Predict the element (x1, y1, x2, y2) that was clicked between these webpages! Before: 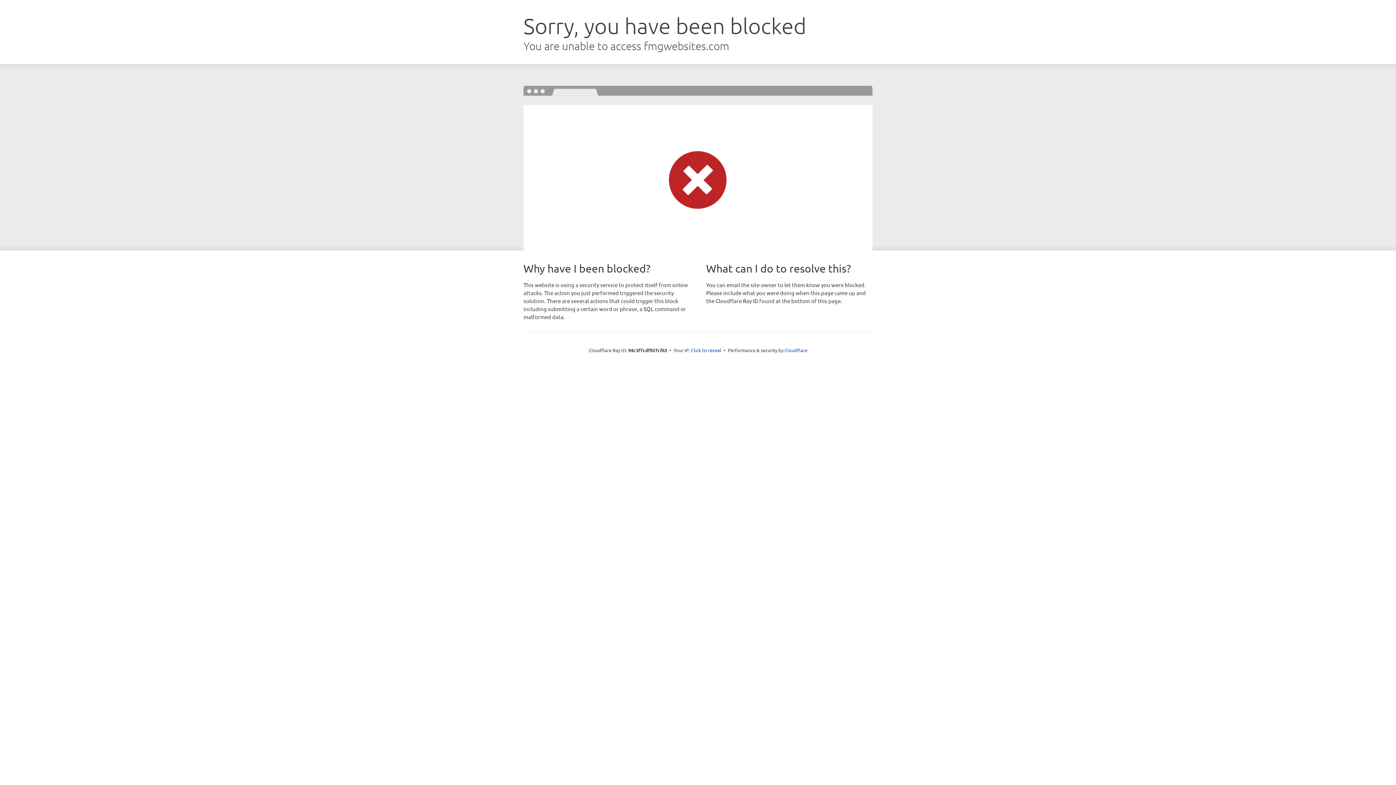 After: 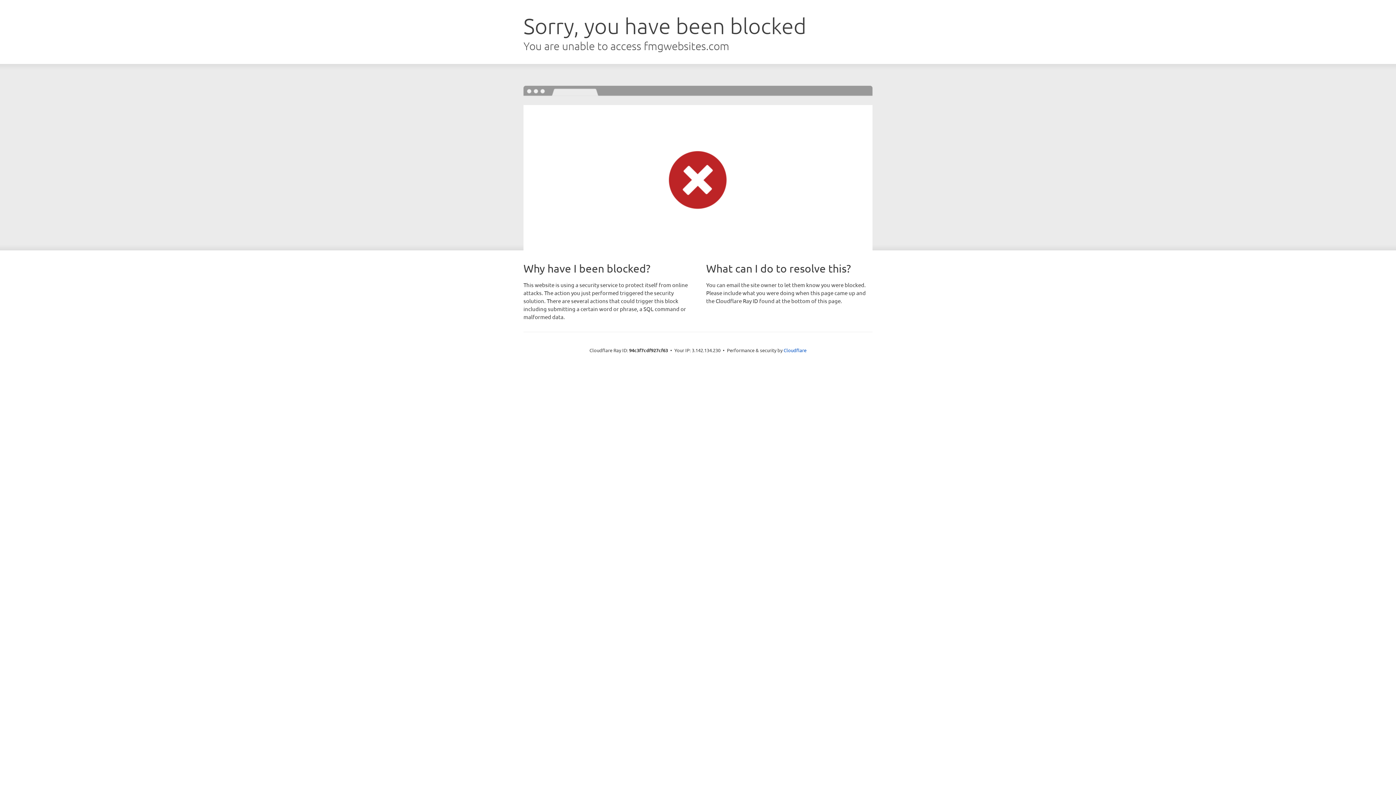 Action: bbox: (691, 346, 721, 353) label: Click to reveal